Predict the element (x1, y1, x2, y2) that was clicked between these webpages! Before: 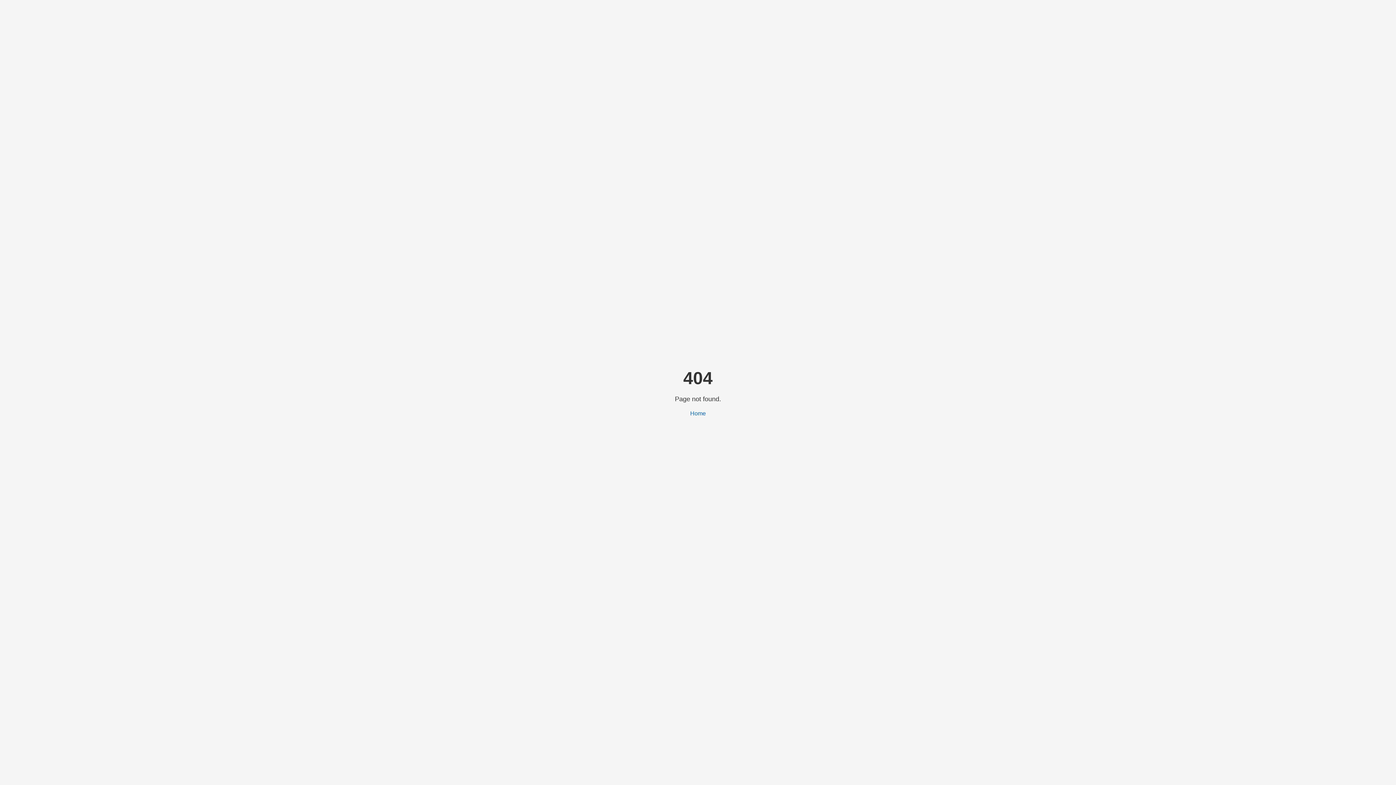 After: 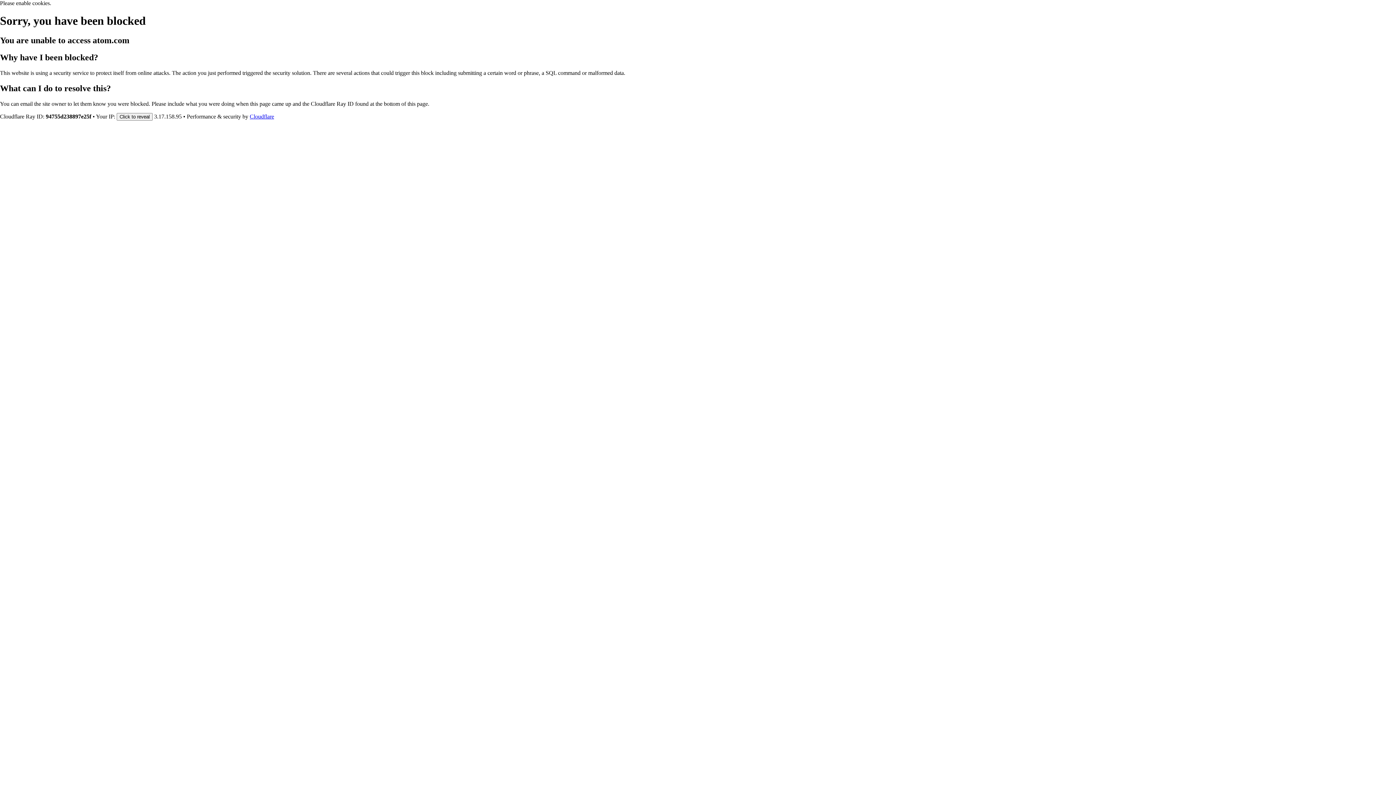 Action: label: Home bbox: (690, 410, 706, 416)